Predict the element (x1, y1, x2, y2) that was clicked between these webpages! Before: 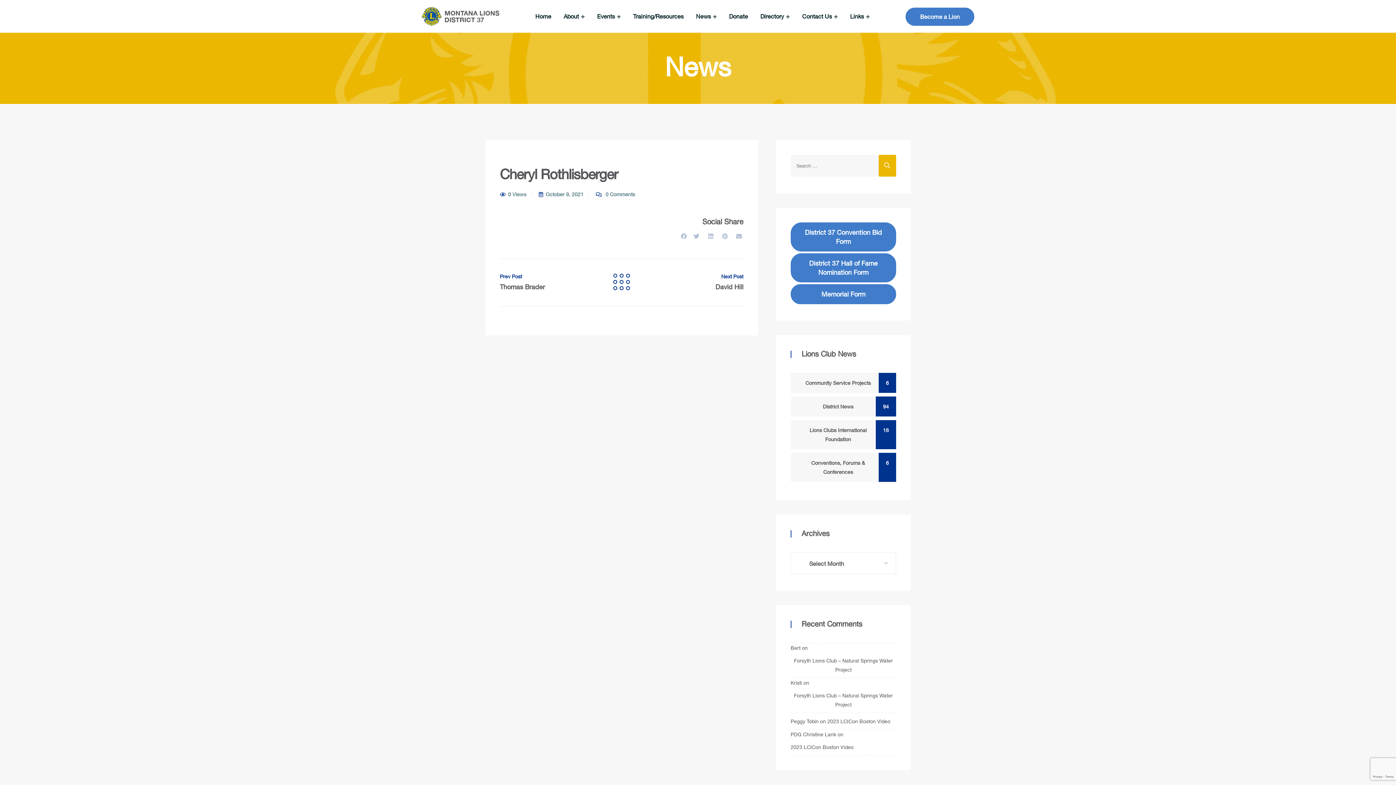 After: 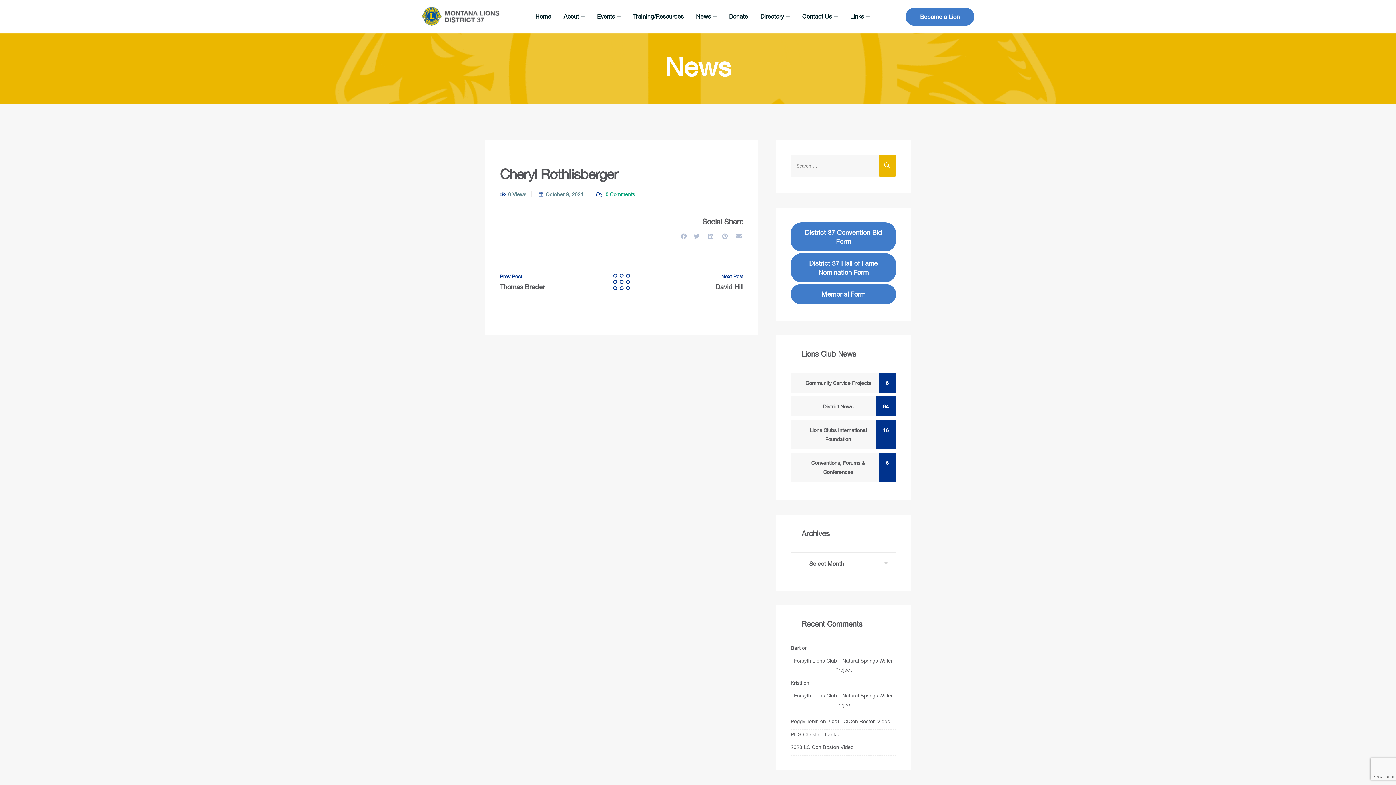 Action: label:  0 Comments bbox: (596, 191, 635, 197)